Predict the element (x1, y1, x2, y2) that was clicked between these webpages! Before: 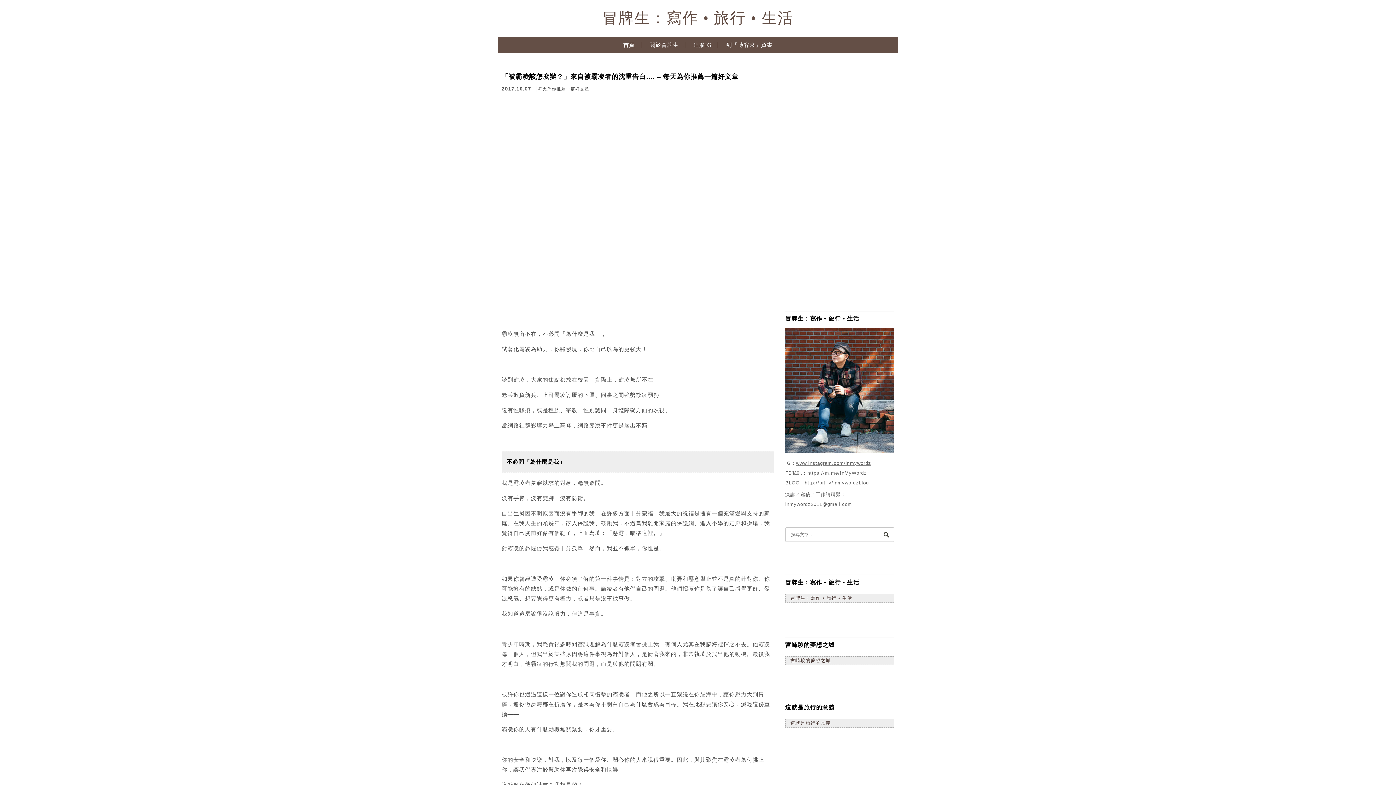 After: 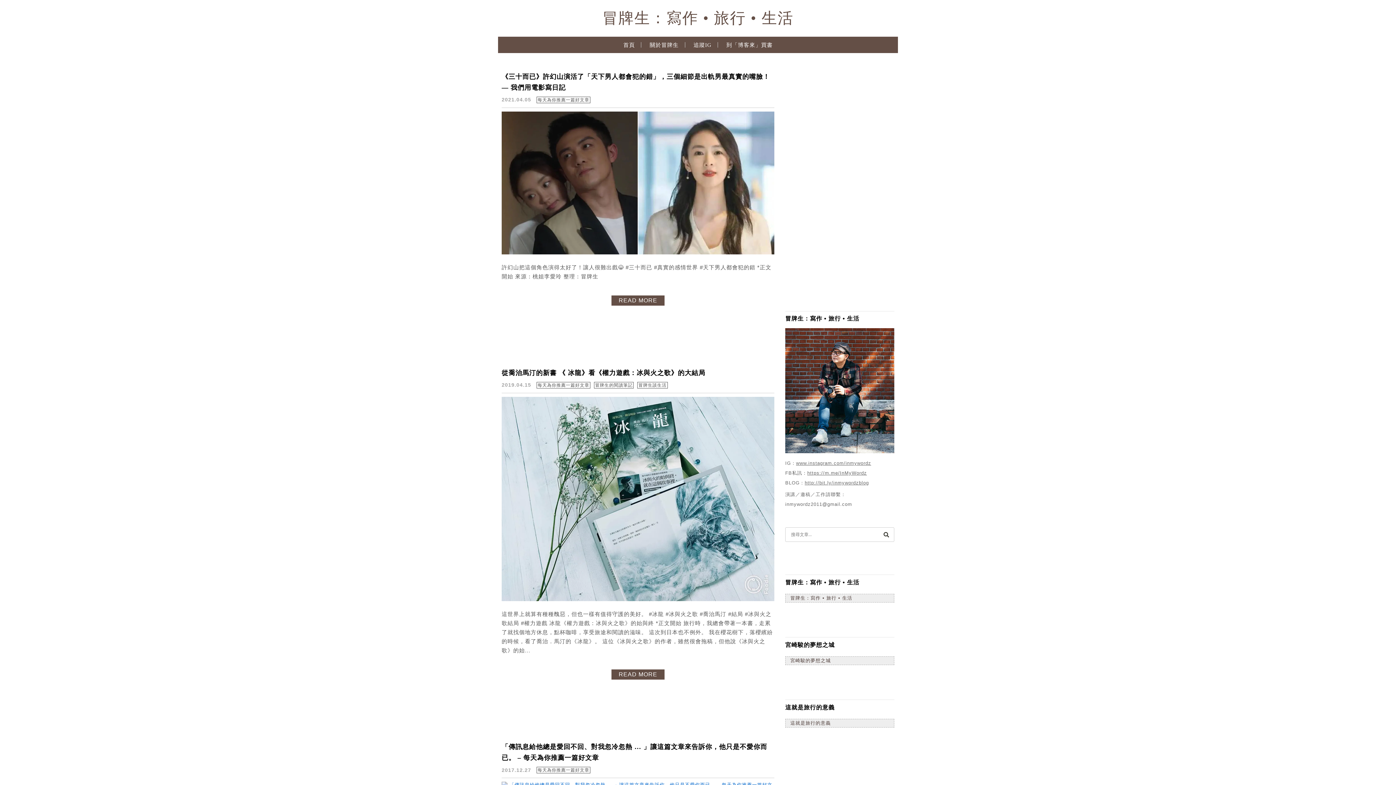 Action: bbox: (536, 85, 590, 92) label: 每天為你推薦一篇好文章